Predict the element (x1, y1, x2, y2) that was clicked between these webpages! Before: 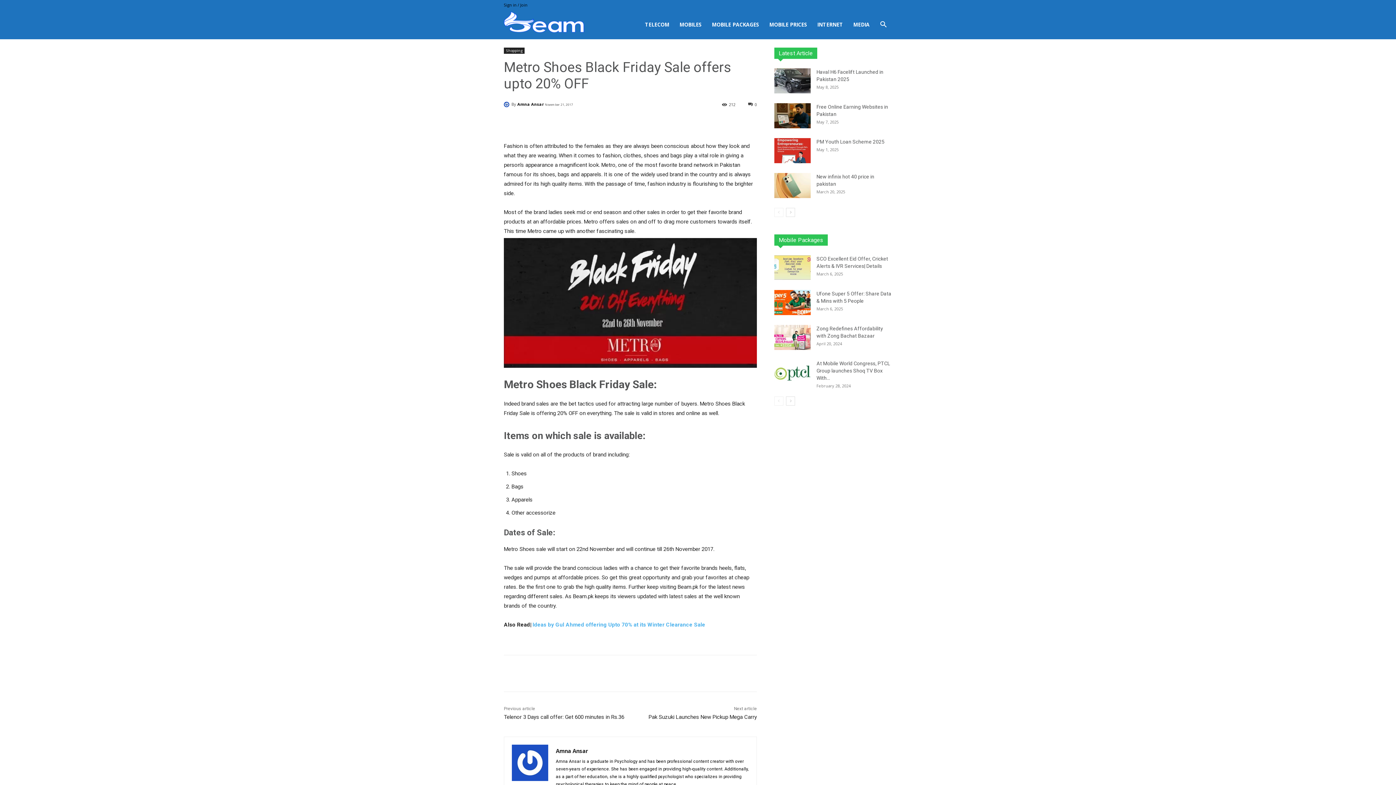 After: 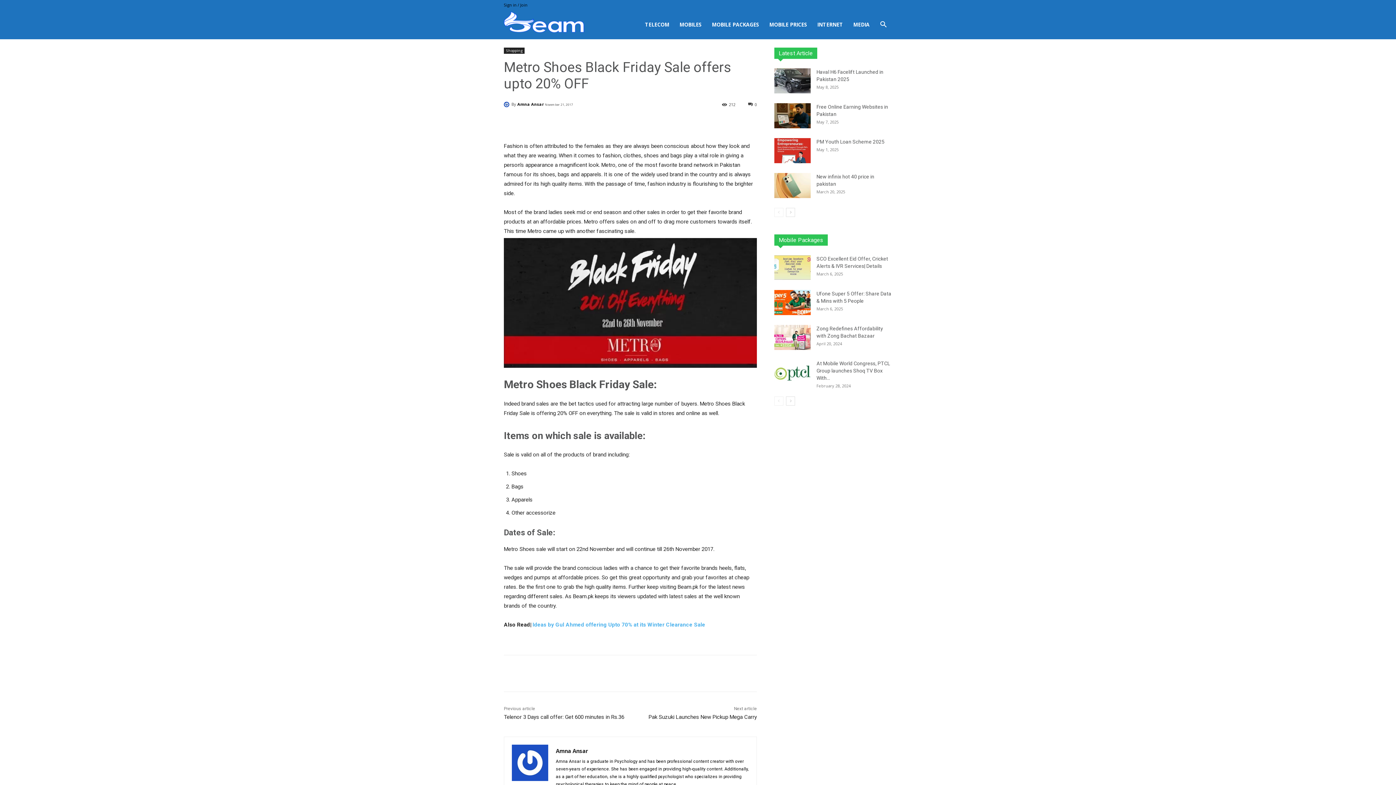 Action: label: Search bbox: (874, 21, 892, 28)